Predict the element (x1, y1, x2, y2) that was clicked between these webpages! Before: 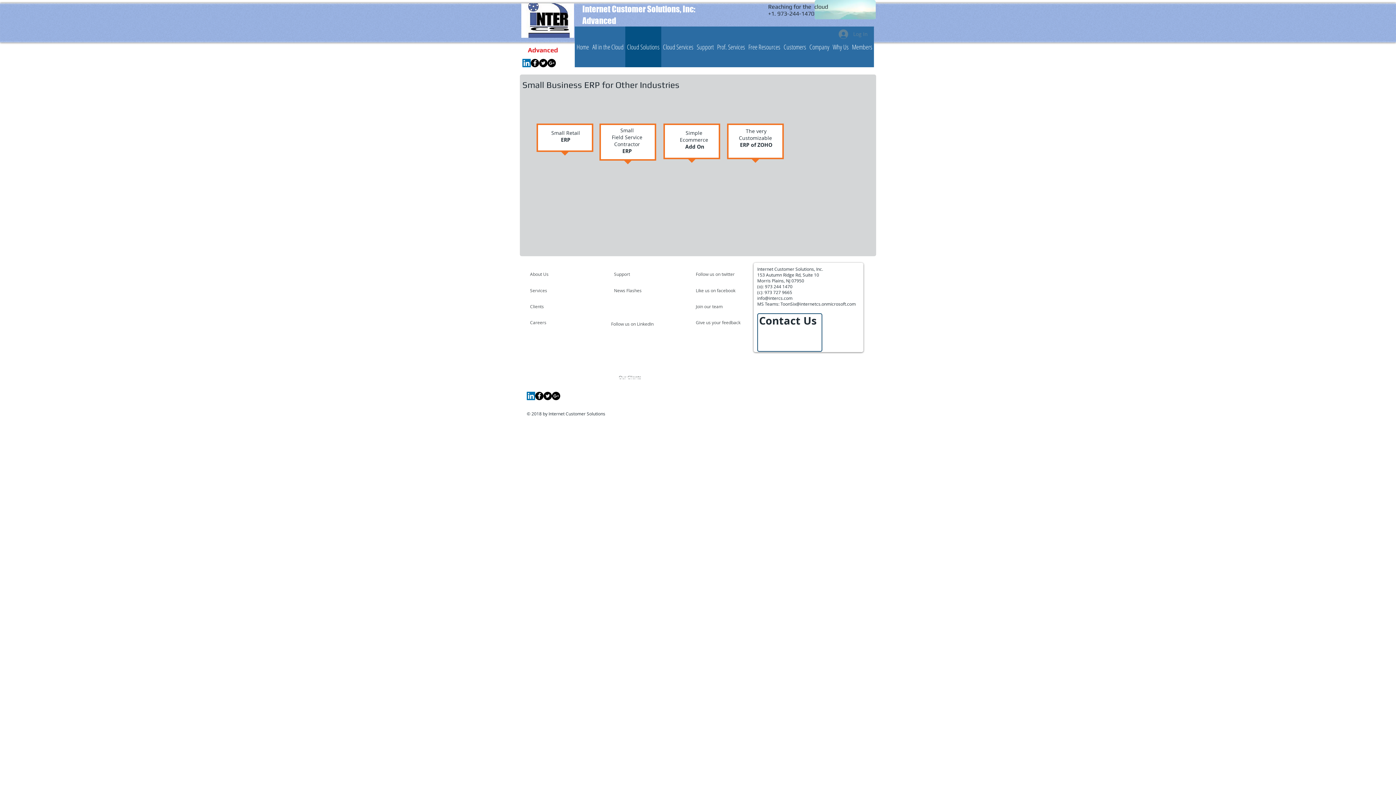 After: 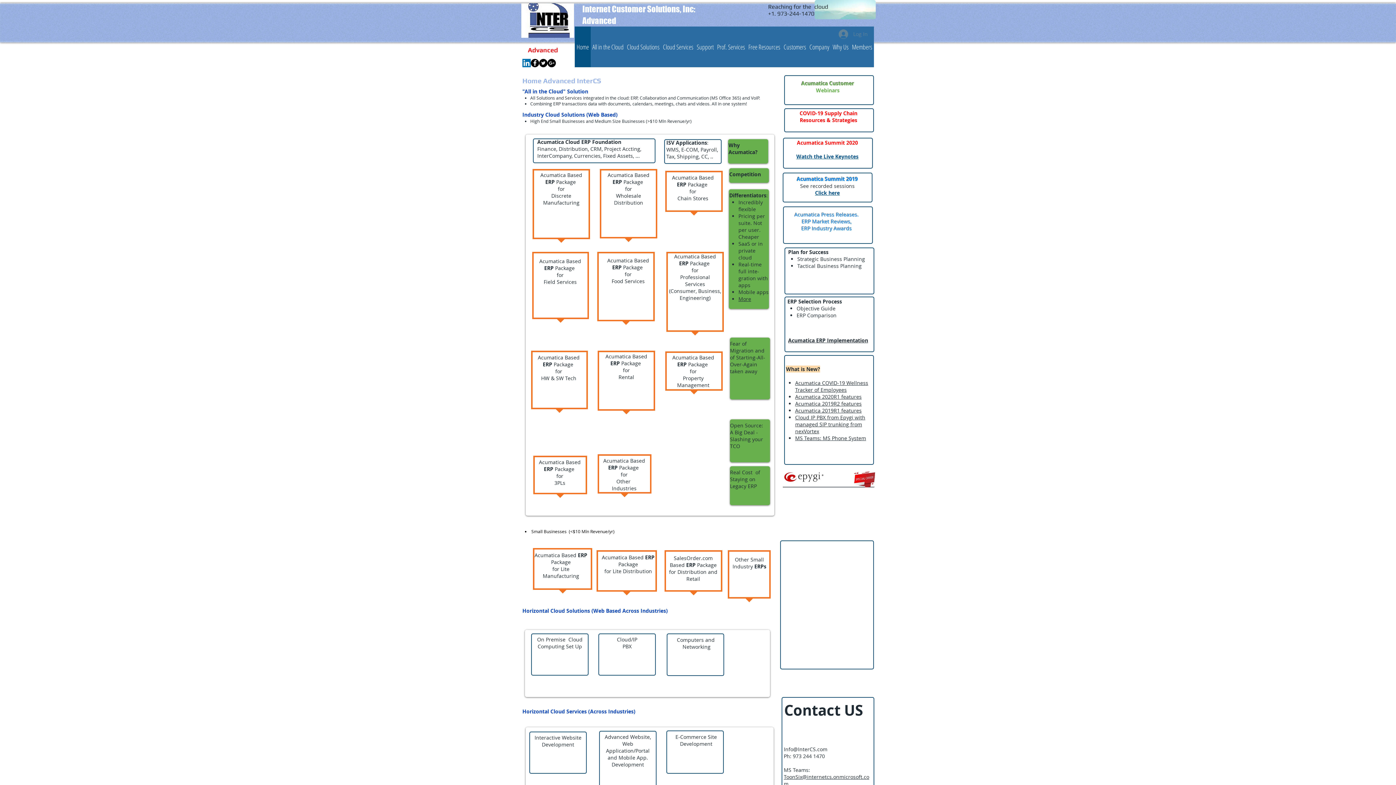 Action: bbox: (574, 26, 590, 67) label: Home